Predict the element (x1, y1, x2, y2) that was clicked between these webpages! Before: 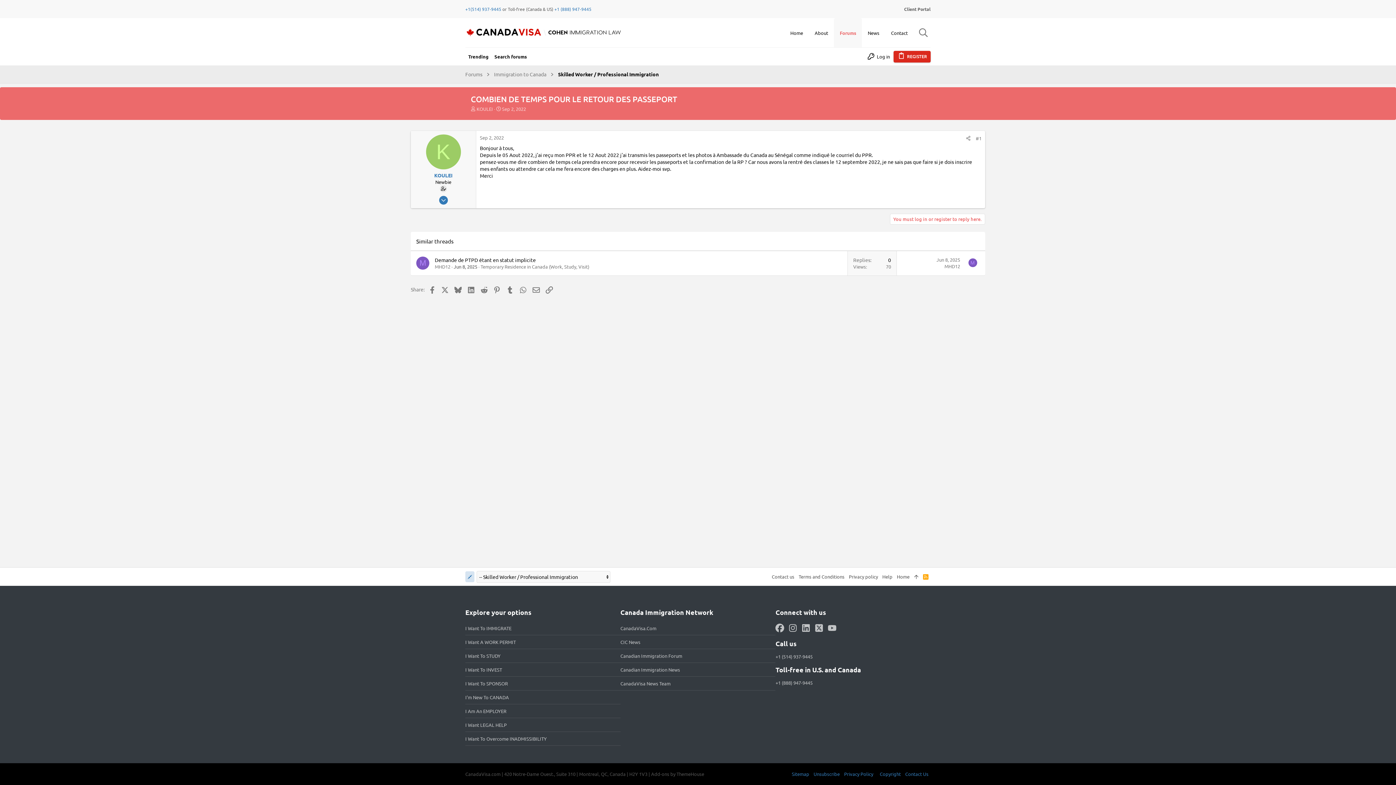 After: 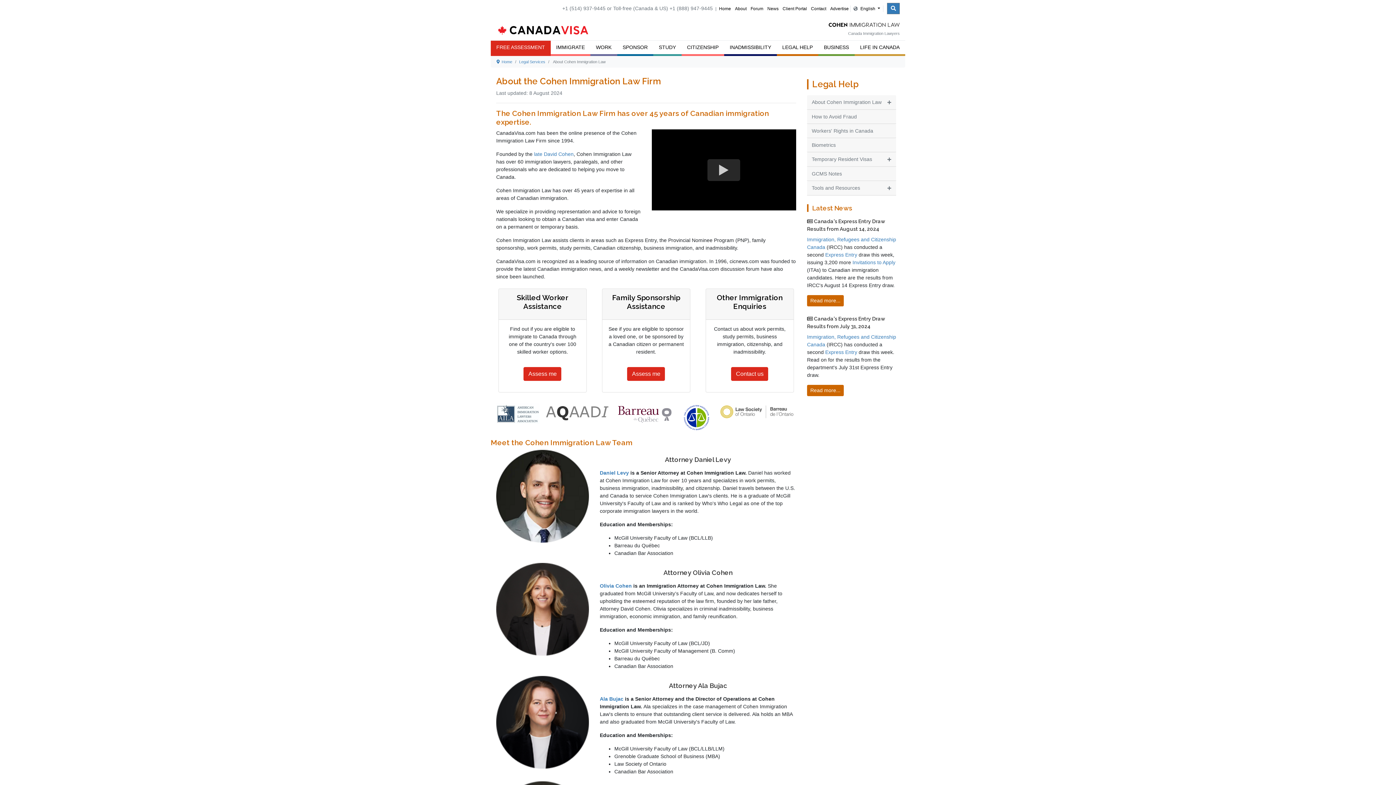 Action: label: About bbox: (809, 18, 834, 47)